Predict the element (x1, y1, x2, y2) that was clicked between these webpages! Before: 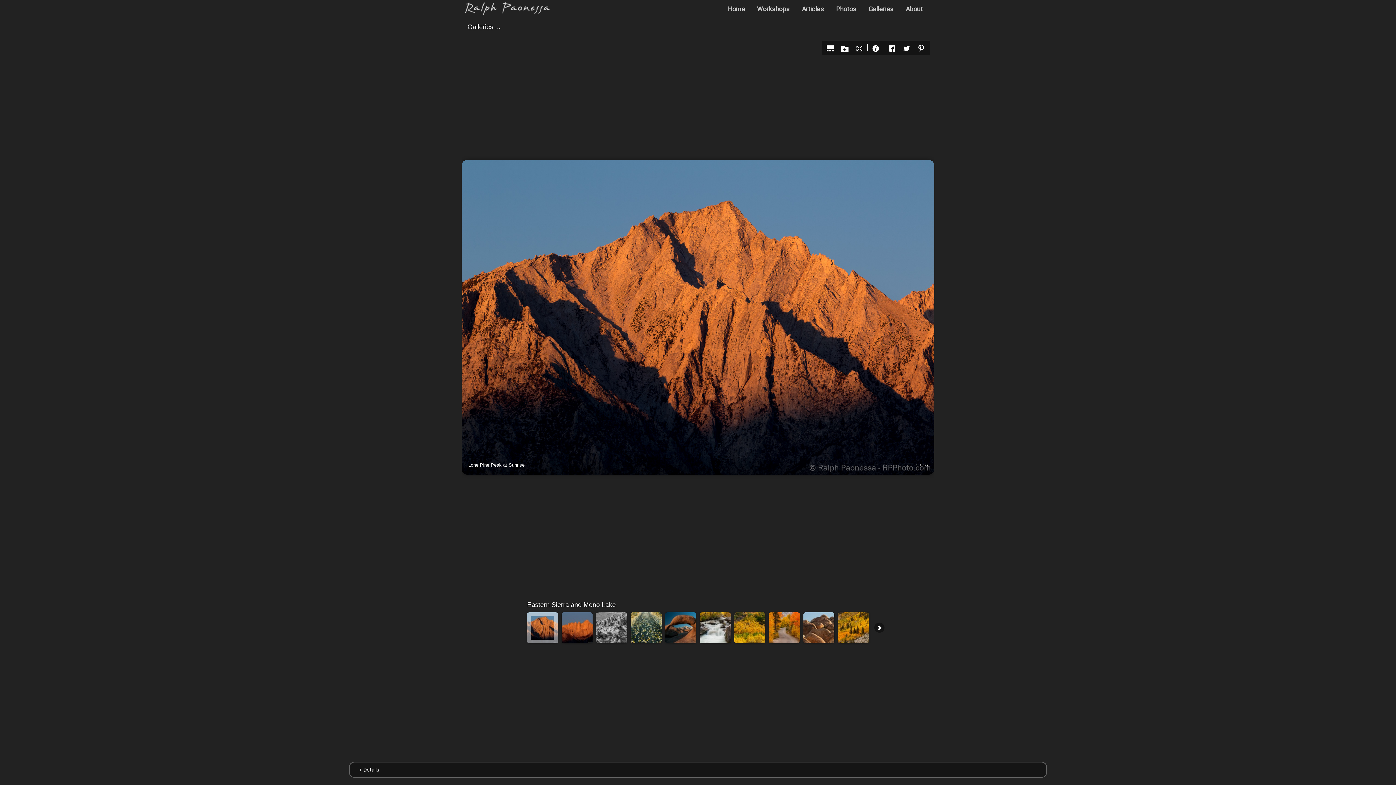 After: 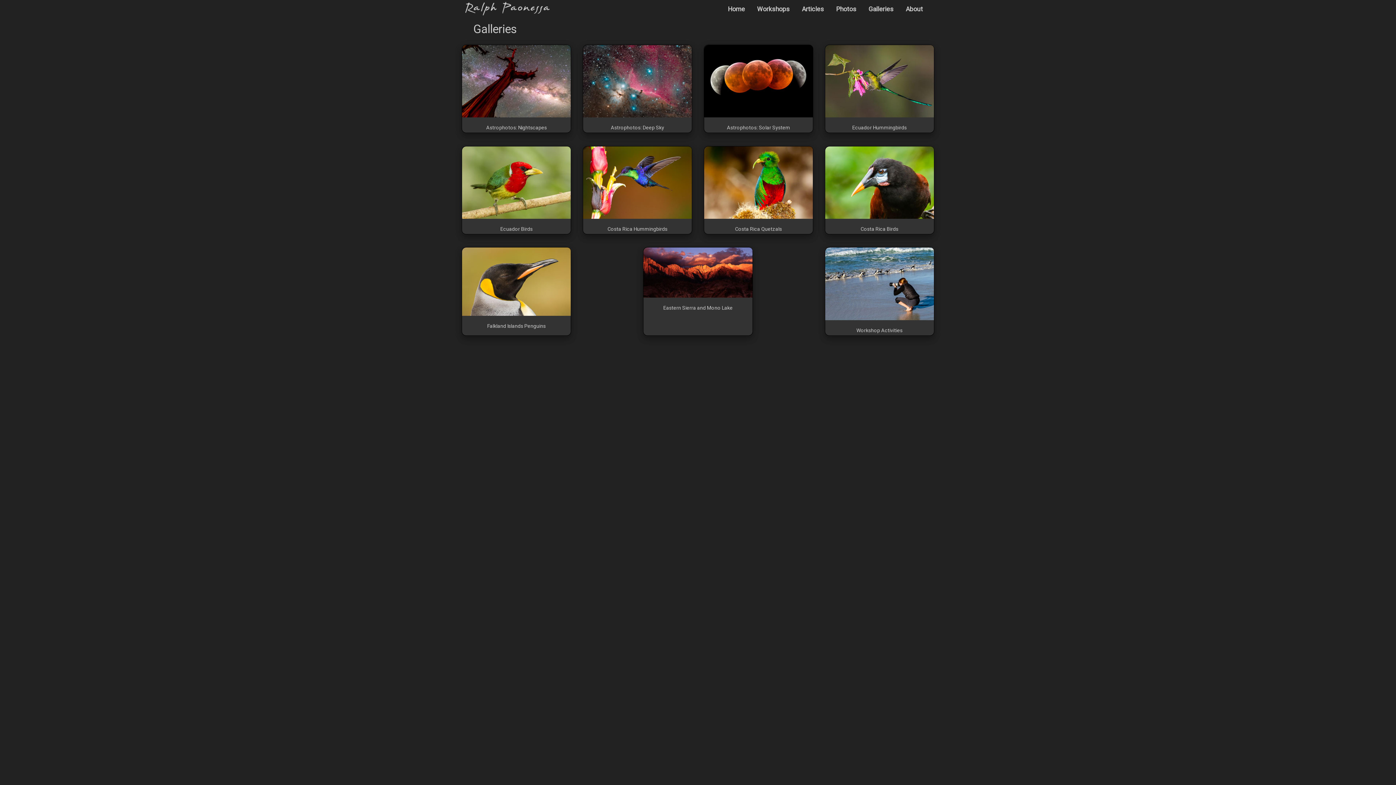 Action: label: Galleries ... bbox: (467, 23, 500, 30)